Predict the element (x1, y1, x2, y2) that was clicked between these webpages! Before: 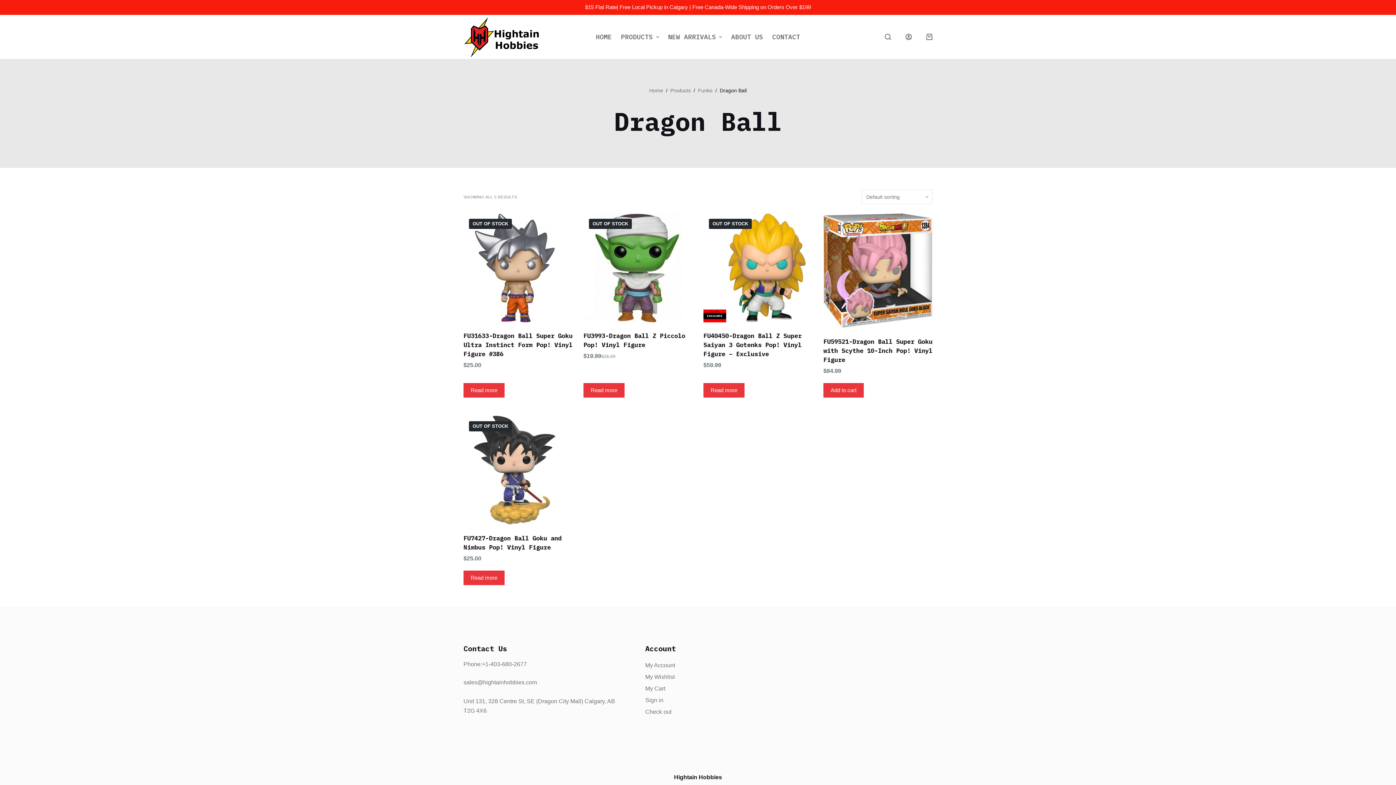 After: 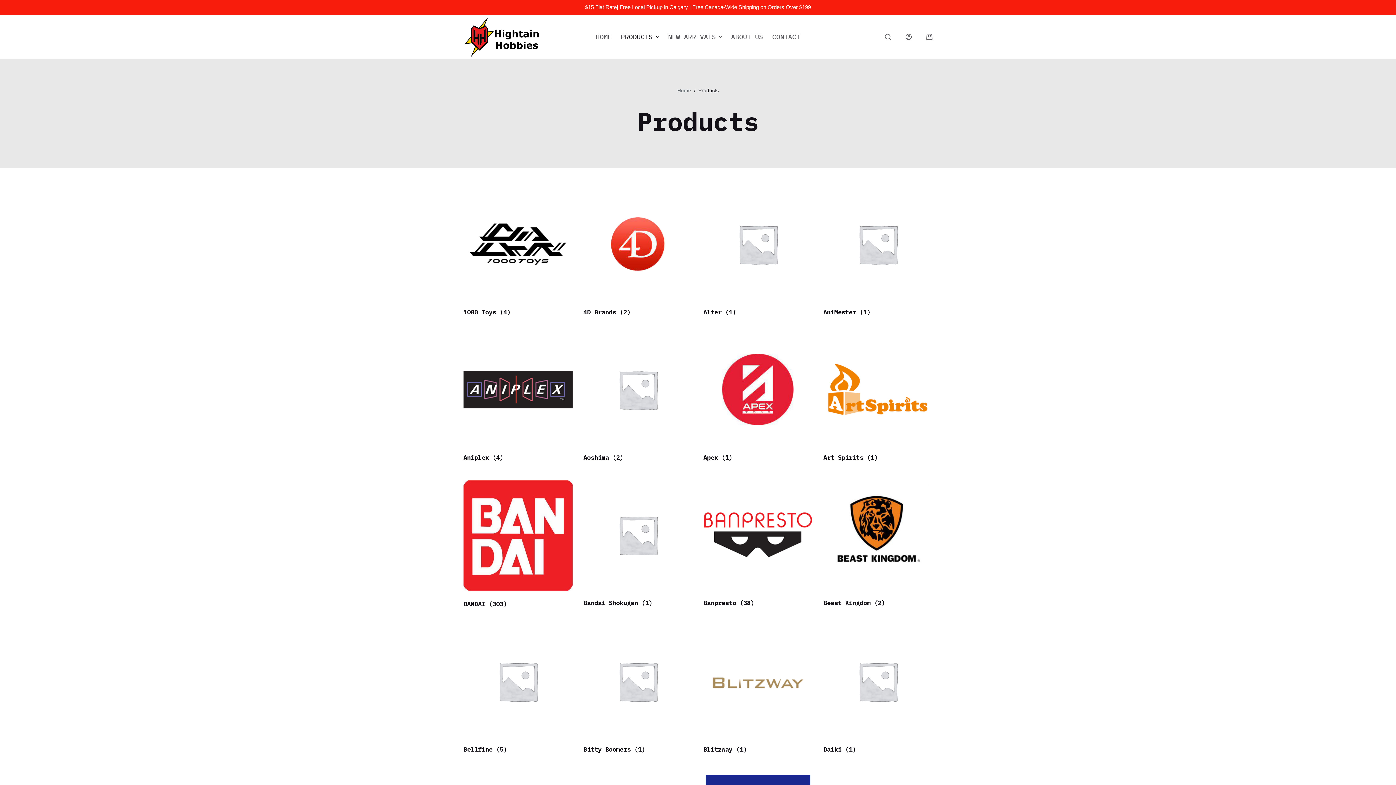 Action: label: Products bbox: (670, 86, 690, 95)